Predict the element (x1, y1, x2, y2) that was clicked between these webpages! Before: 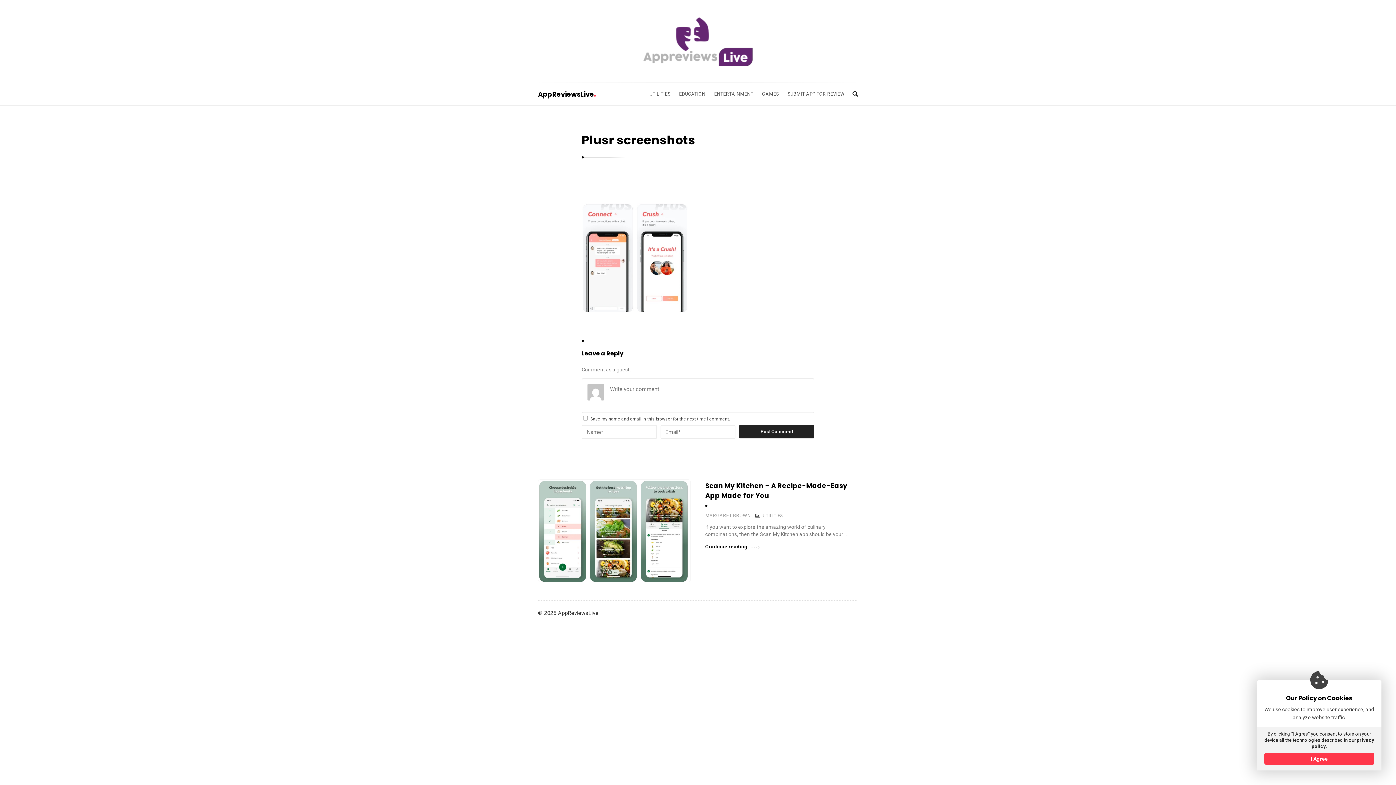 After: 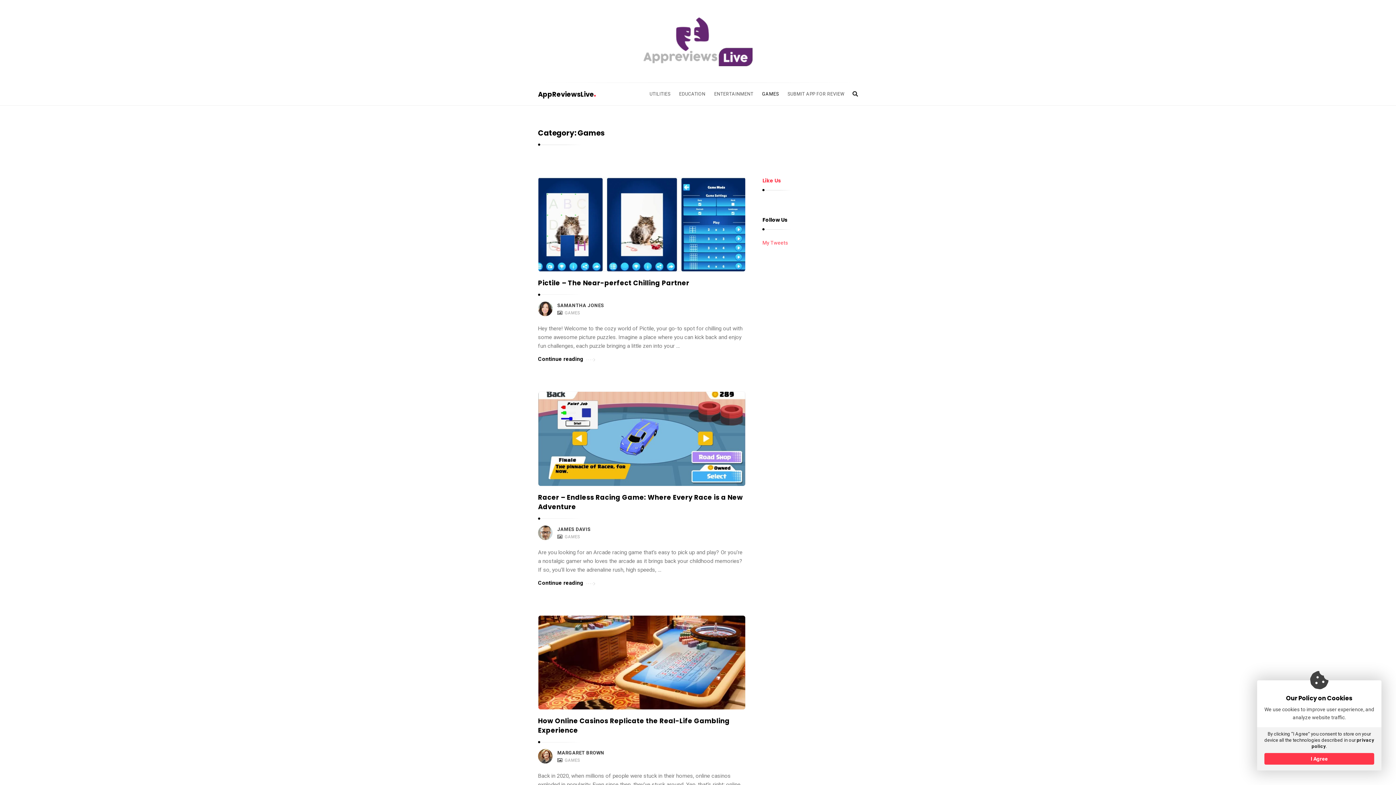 Action: bbox: (757, 86, 783, 101) label: GAMES